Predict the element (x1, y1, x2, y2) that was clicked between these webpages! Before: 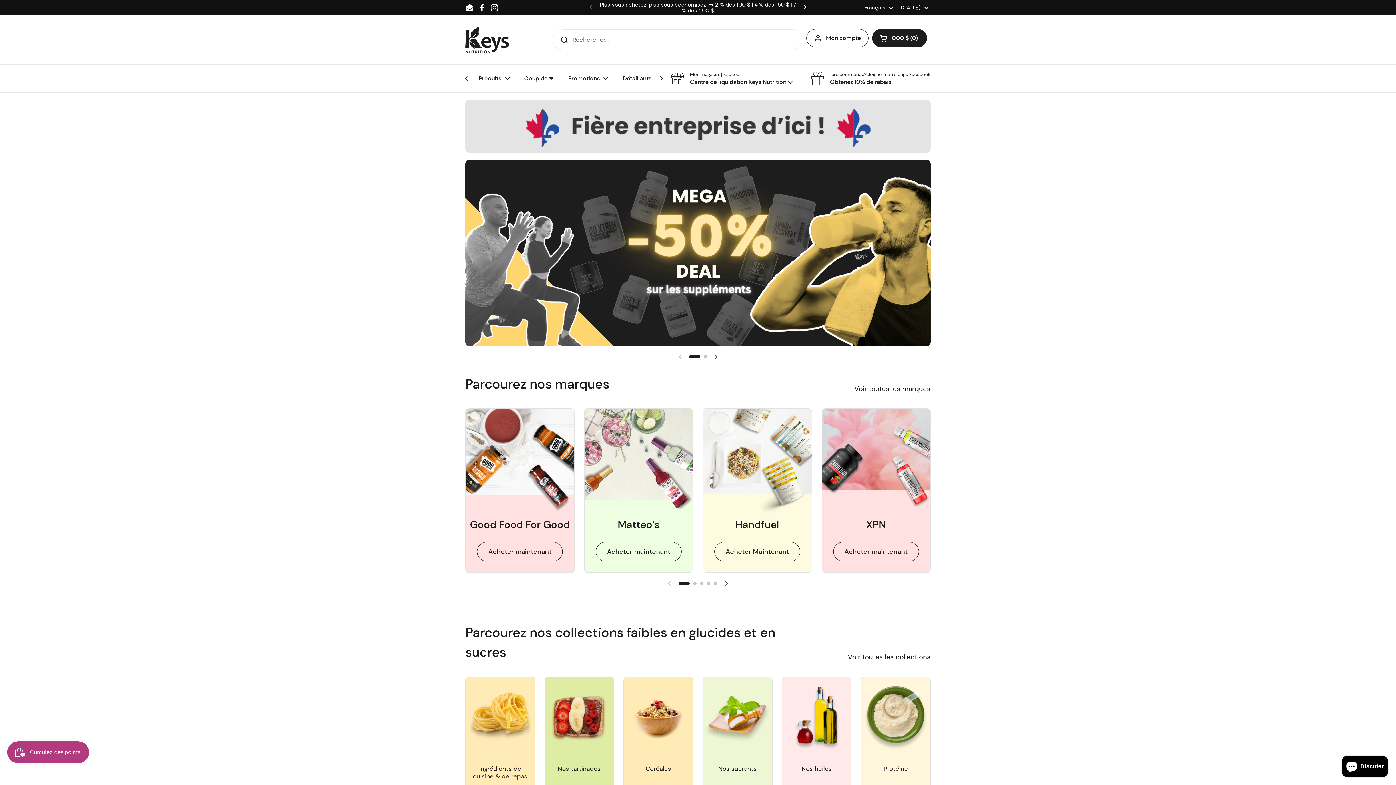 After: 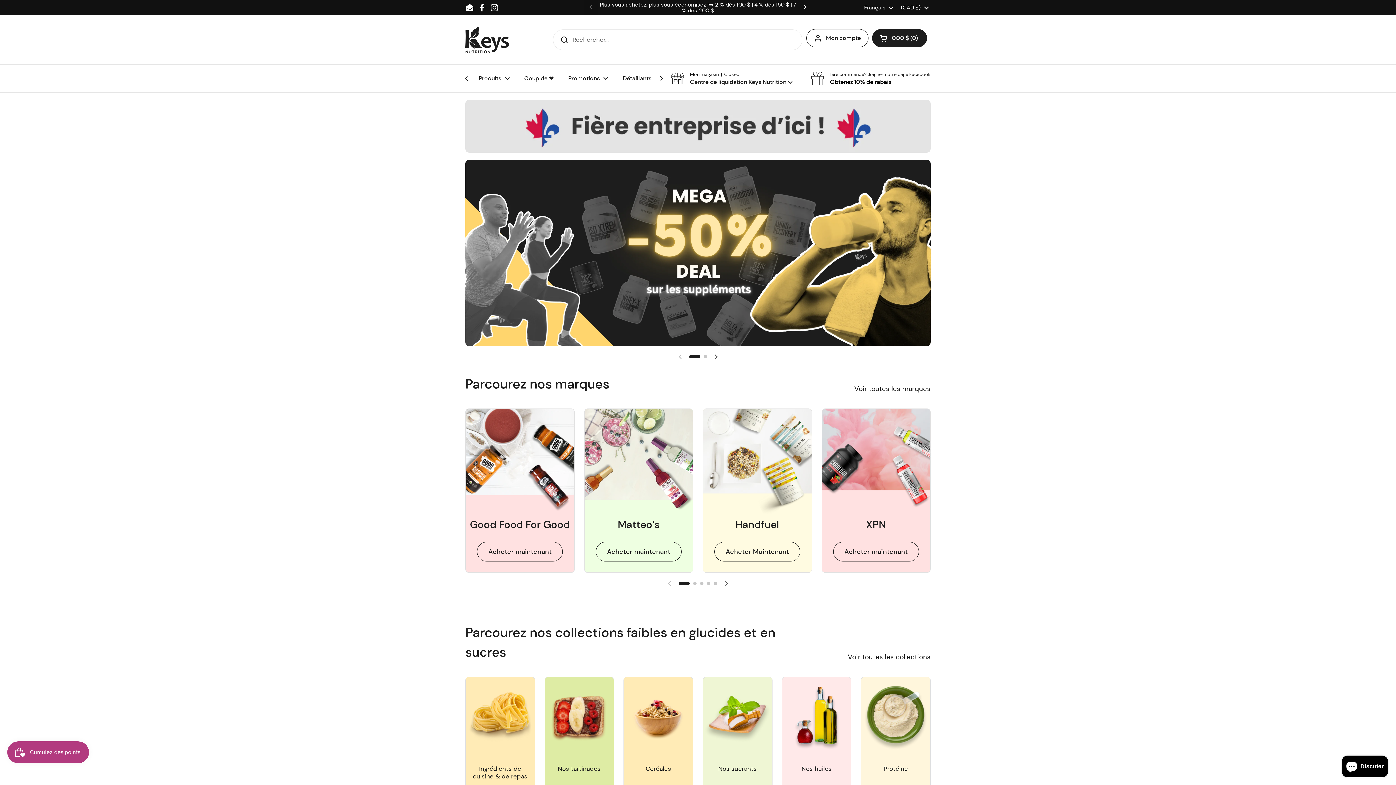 Action: label: 1ère commande? Joignez notre page Facebook
Obtenez 10% de rabais bbox: (810, 71, 930, 85)